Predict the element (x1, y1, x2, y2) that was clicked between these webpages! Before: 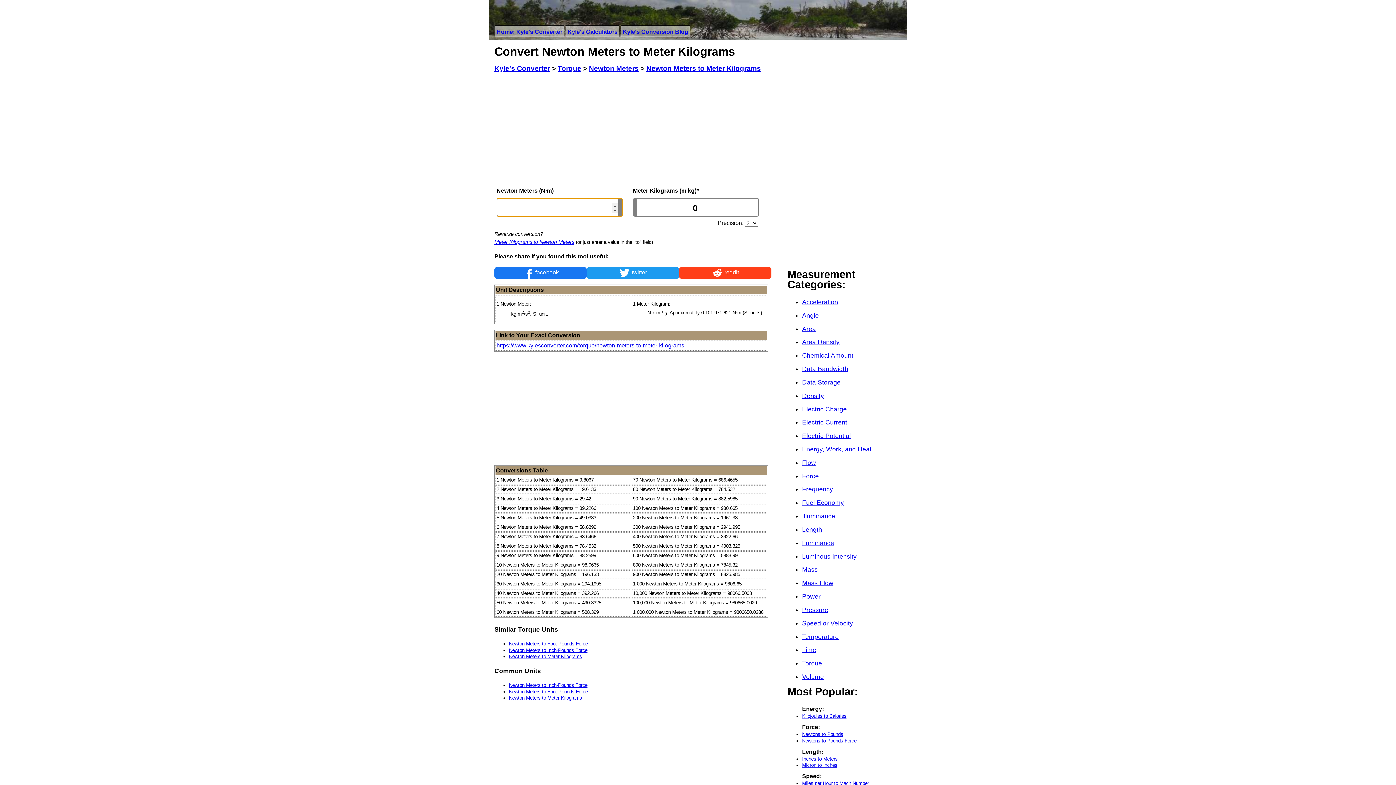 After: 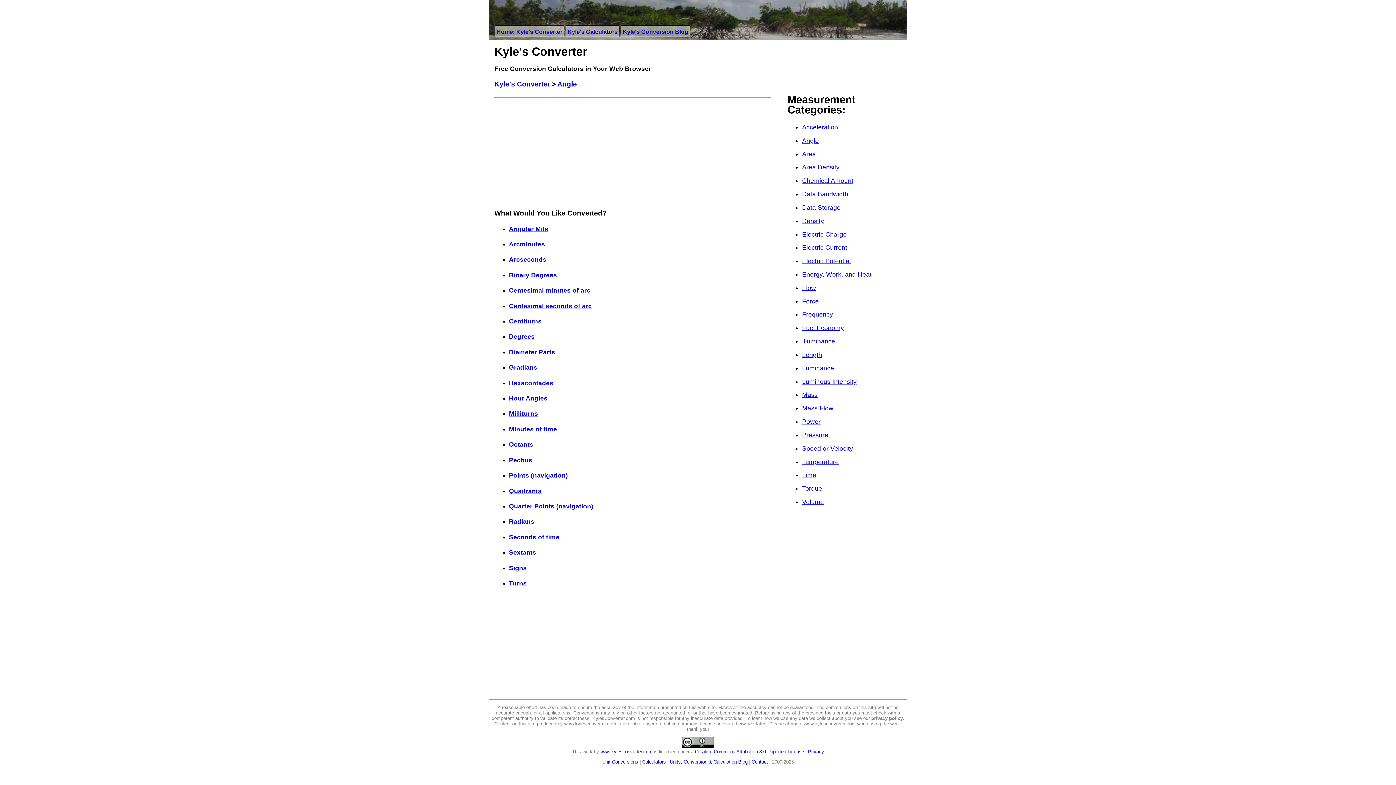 Action: bbox: (802, 311, 819, 319) label: Angle